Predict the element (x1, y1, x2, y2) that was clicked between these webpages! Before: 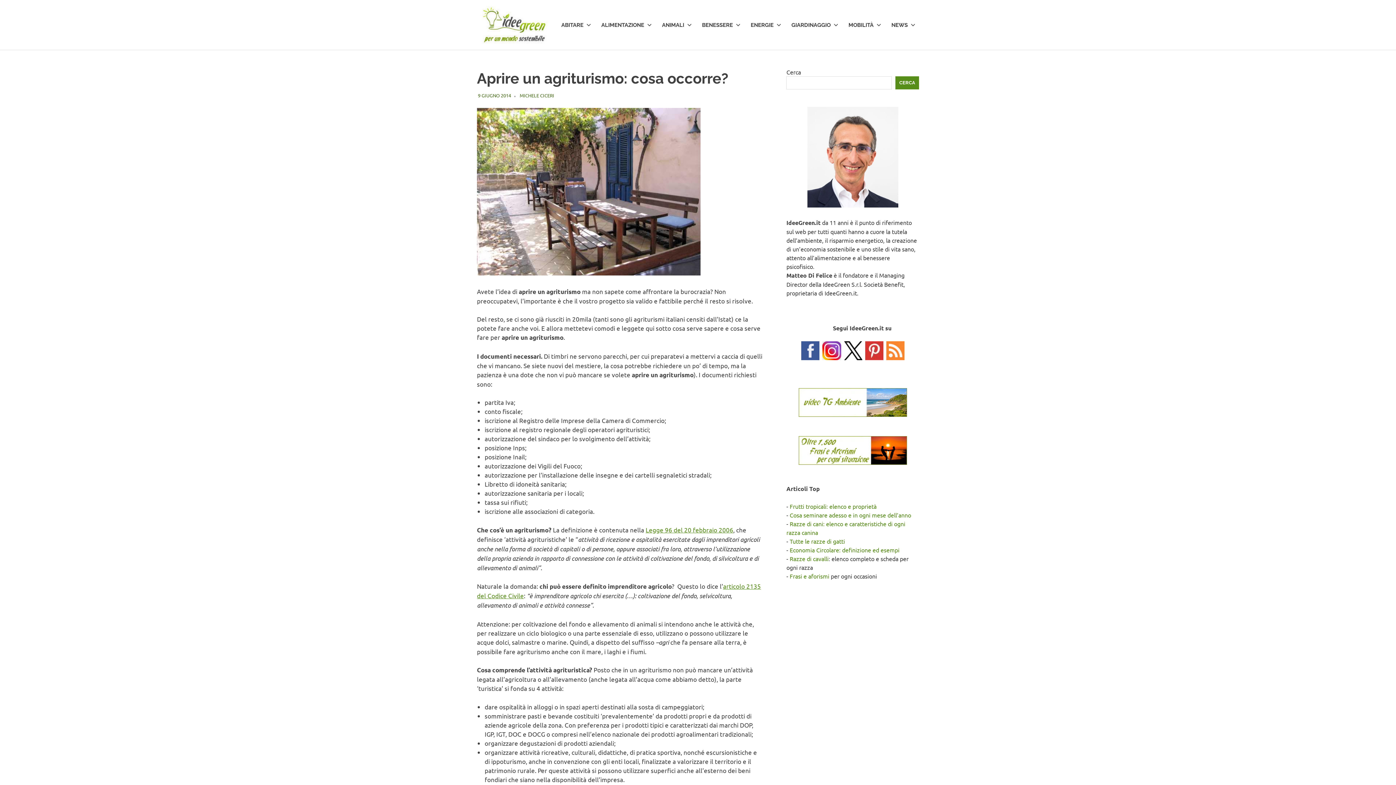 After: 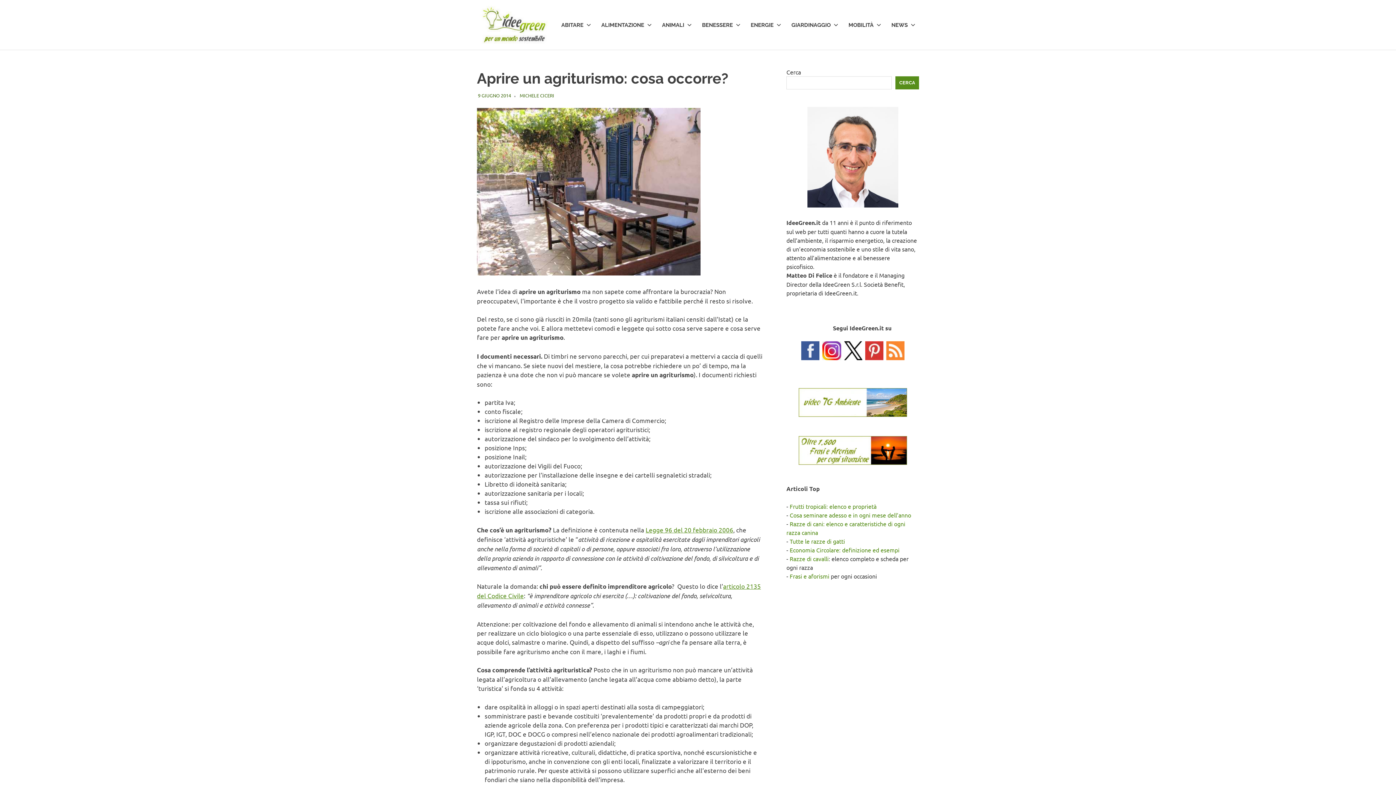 Action: bbox: (844, 354, 862, 361)